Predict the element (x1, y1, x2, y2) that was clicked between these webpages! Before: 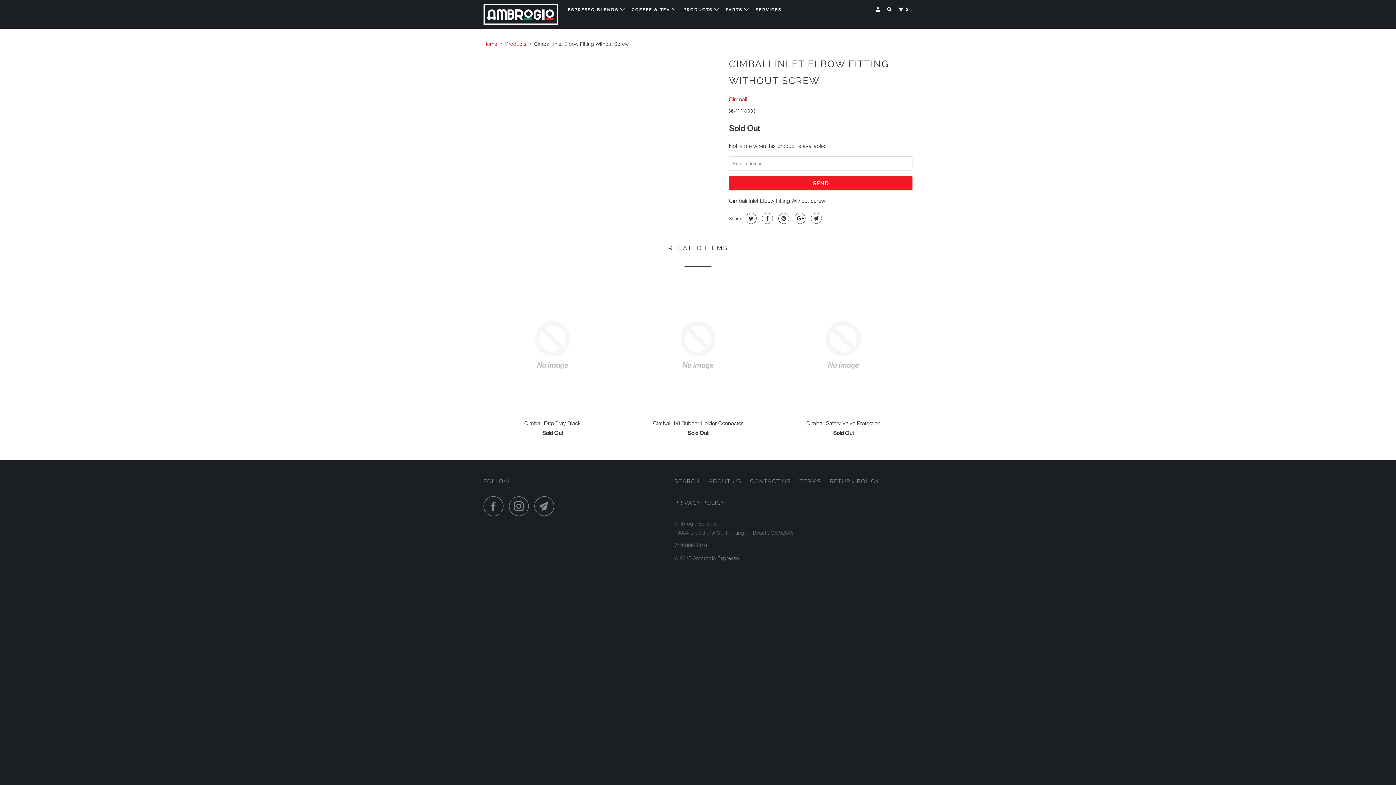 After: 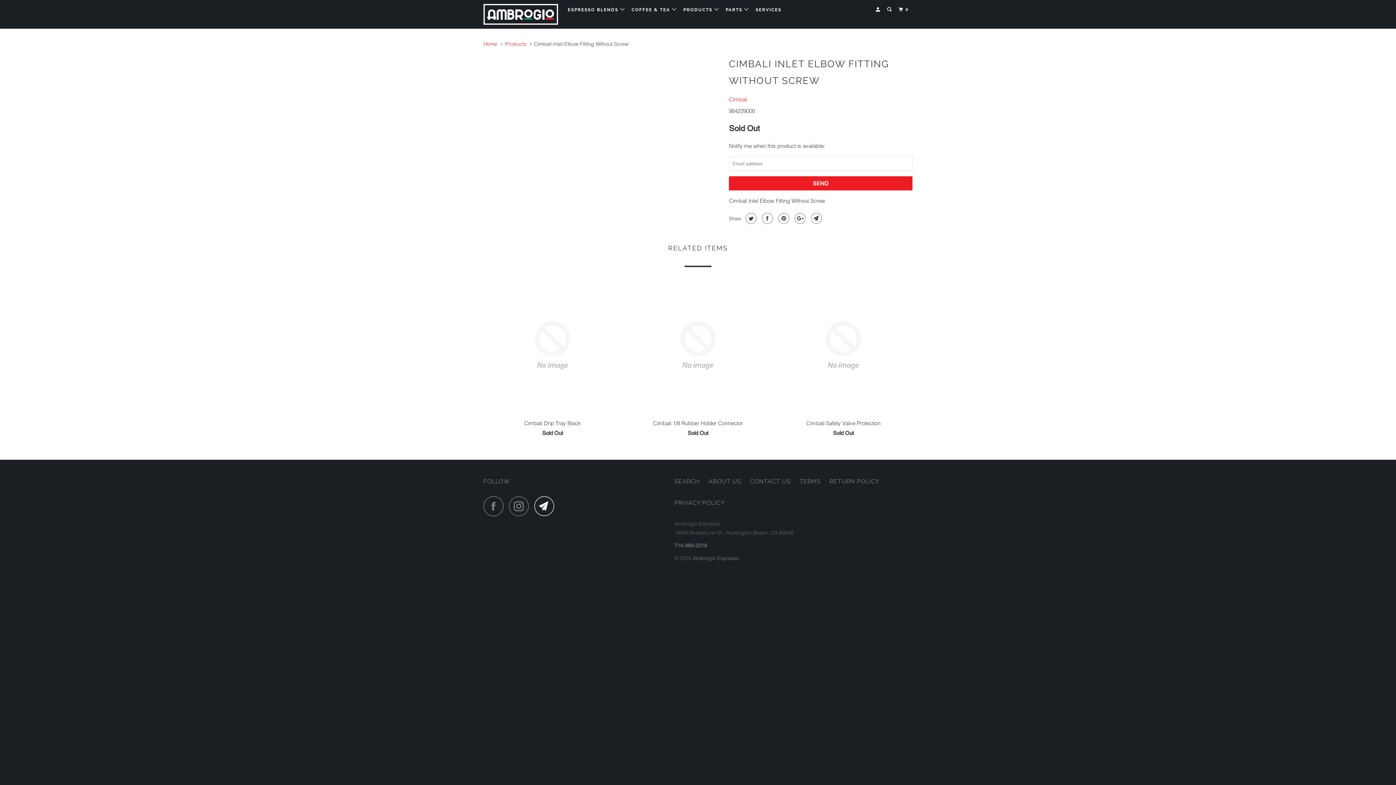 Action: bbox: (534, 496, 558, 516)